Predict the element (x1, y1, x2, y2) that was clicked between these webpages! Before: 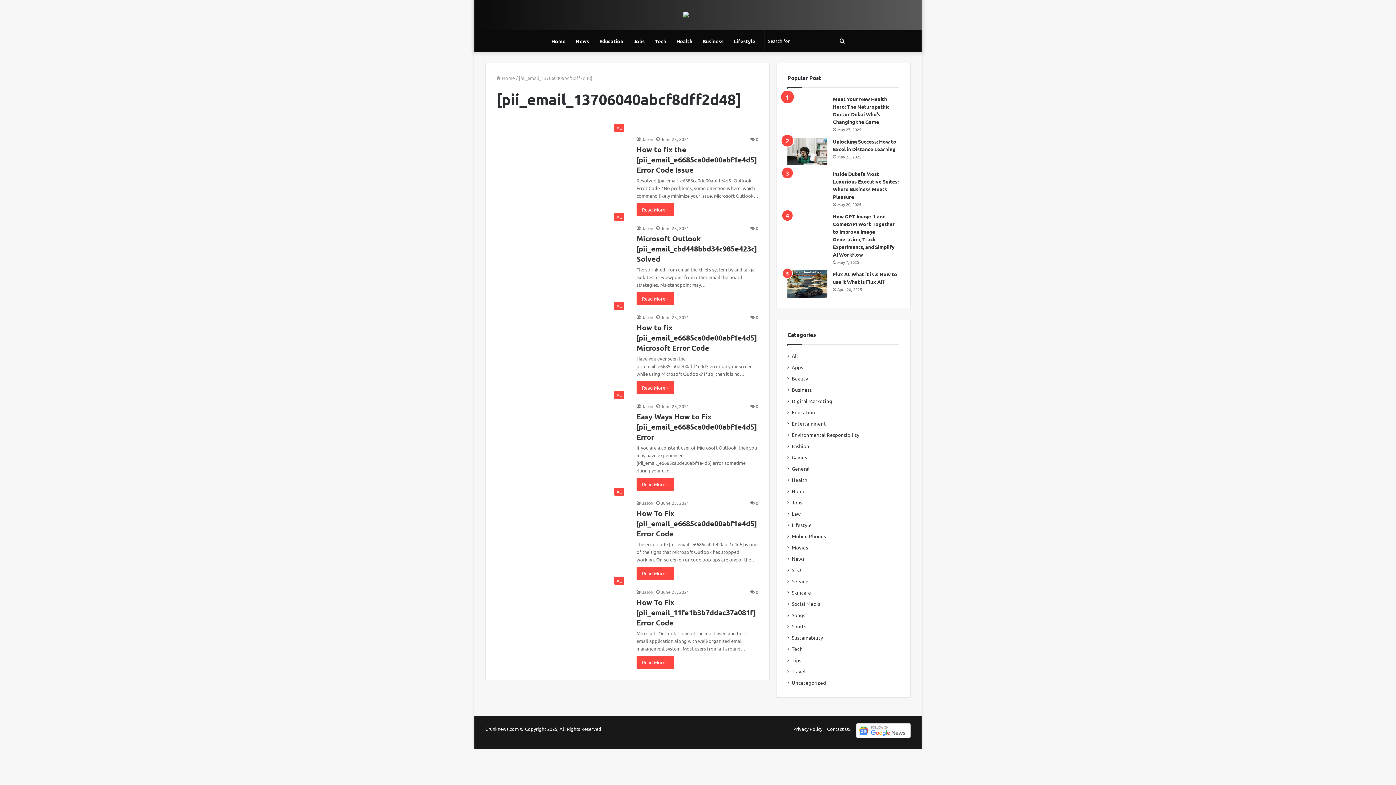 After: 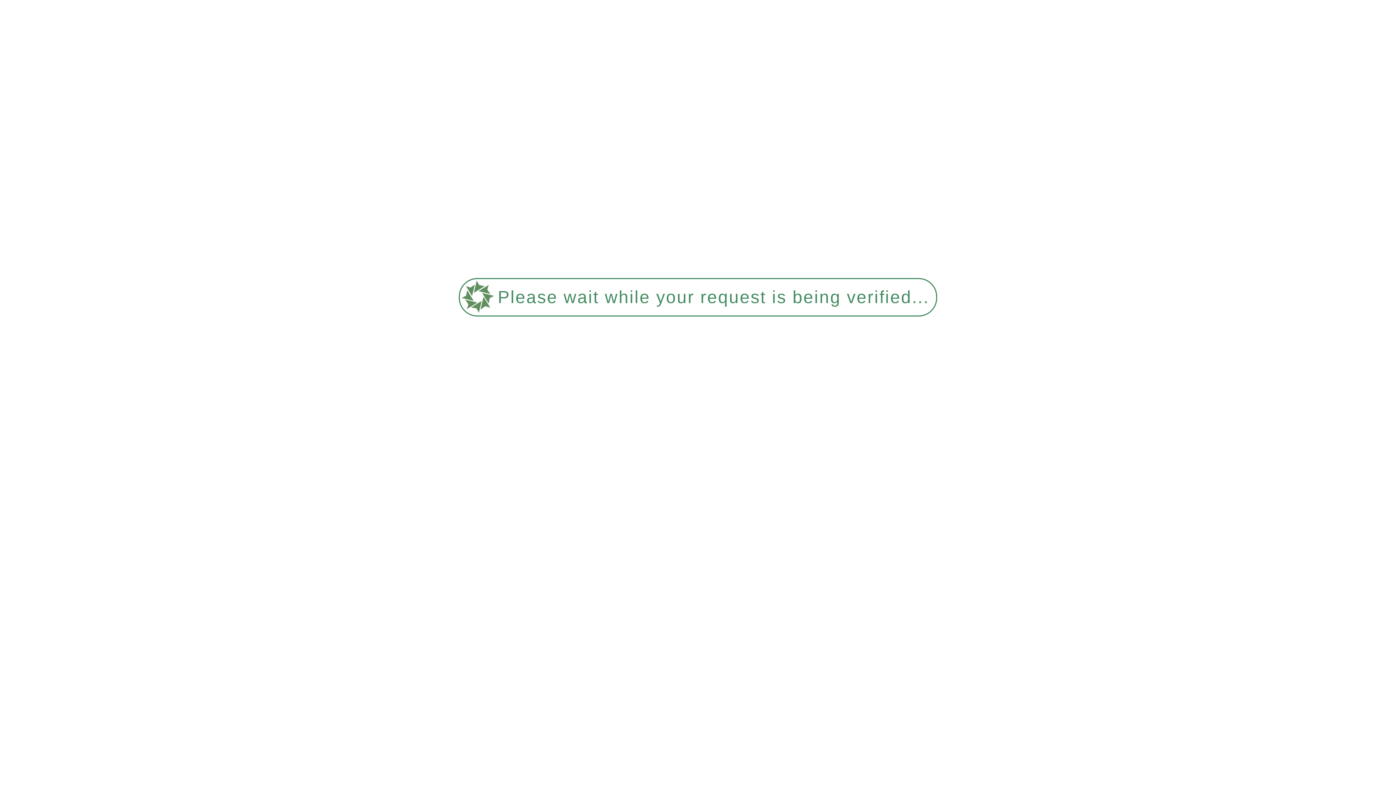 Action: label: Social Media bbox: (792, 600, 820, 608)